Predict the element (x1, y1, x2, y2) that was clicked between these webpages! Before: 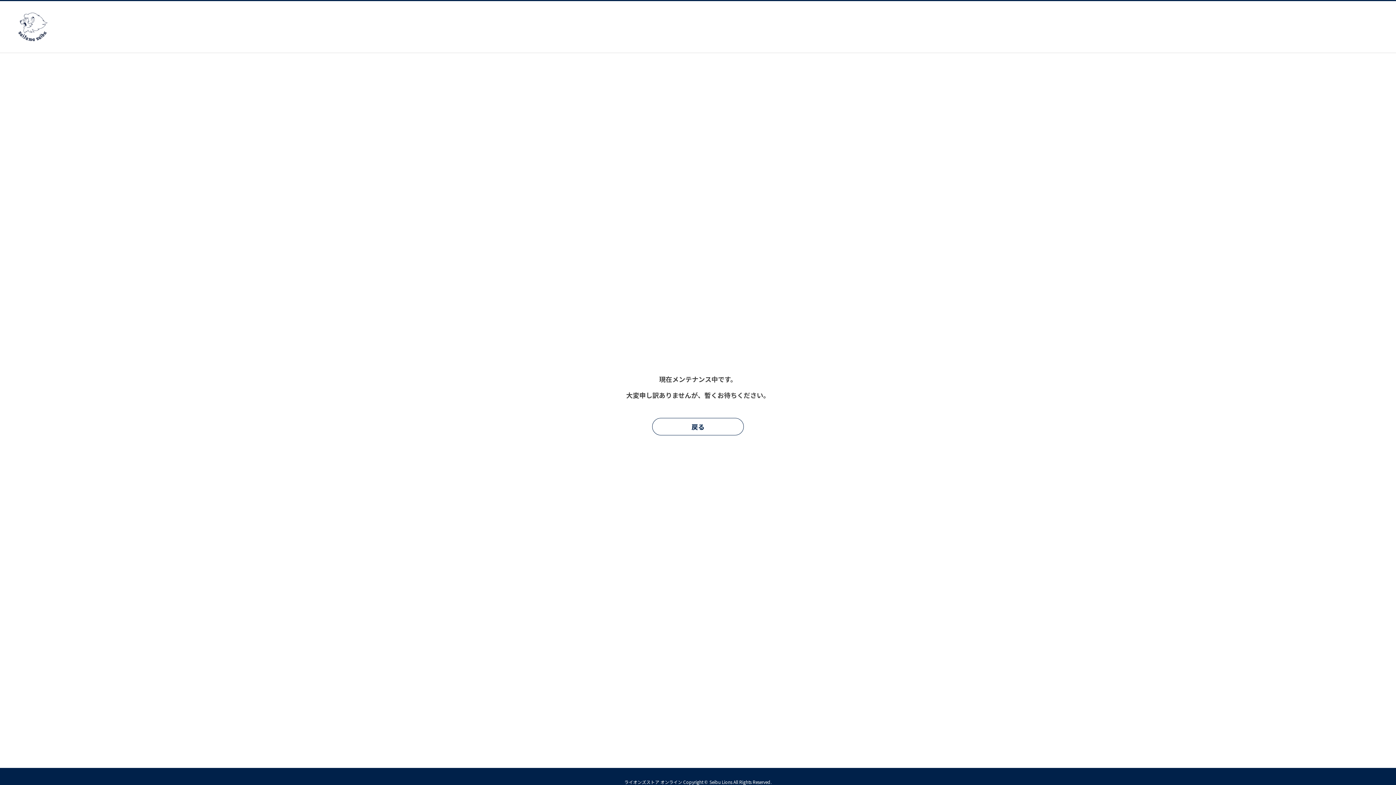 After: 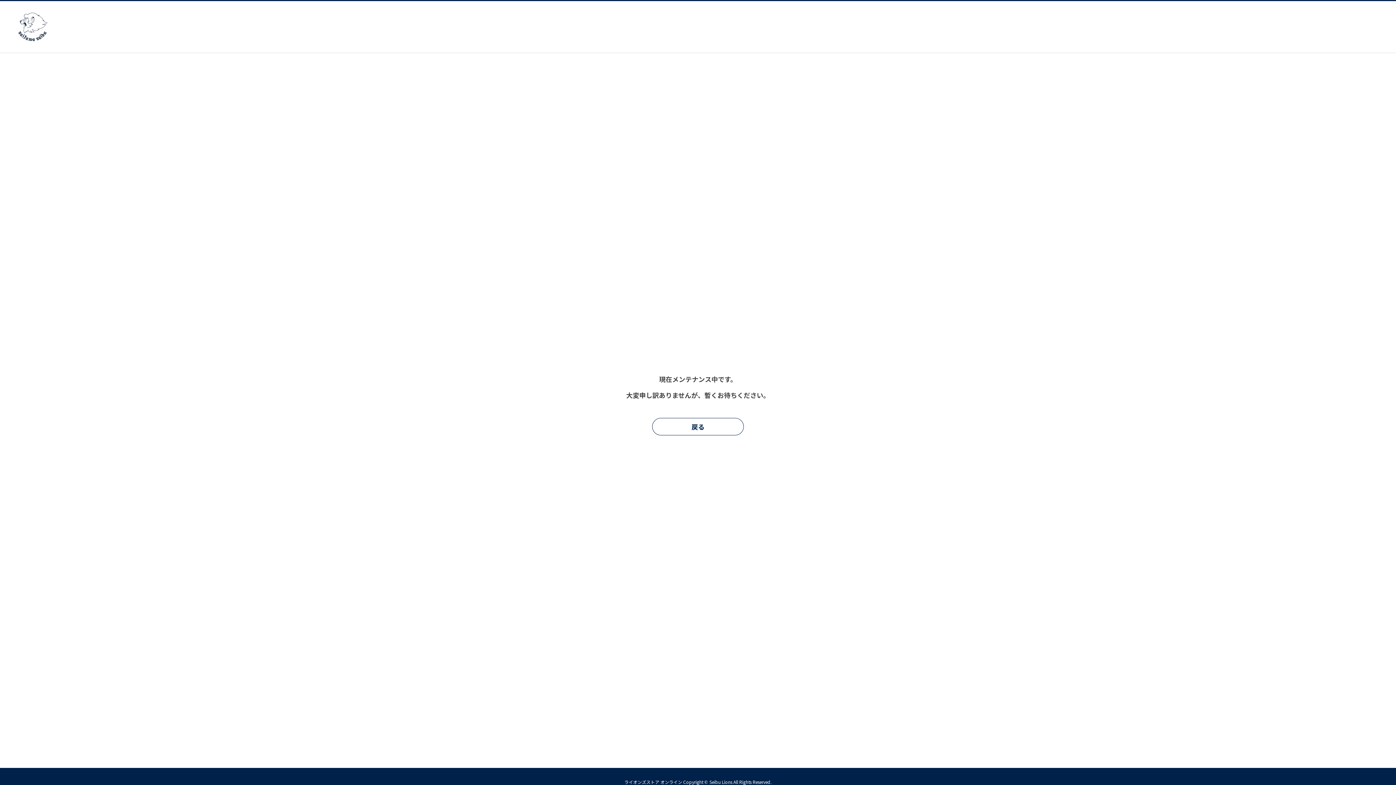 Action: bbox: (18, 34, 48, 43)